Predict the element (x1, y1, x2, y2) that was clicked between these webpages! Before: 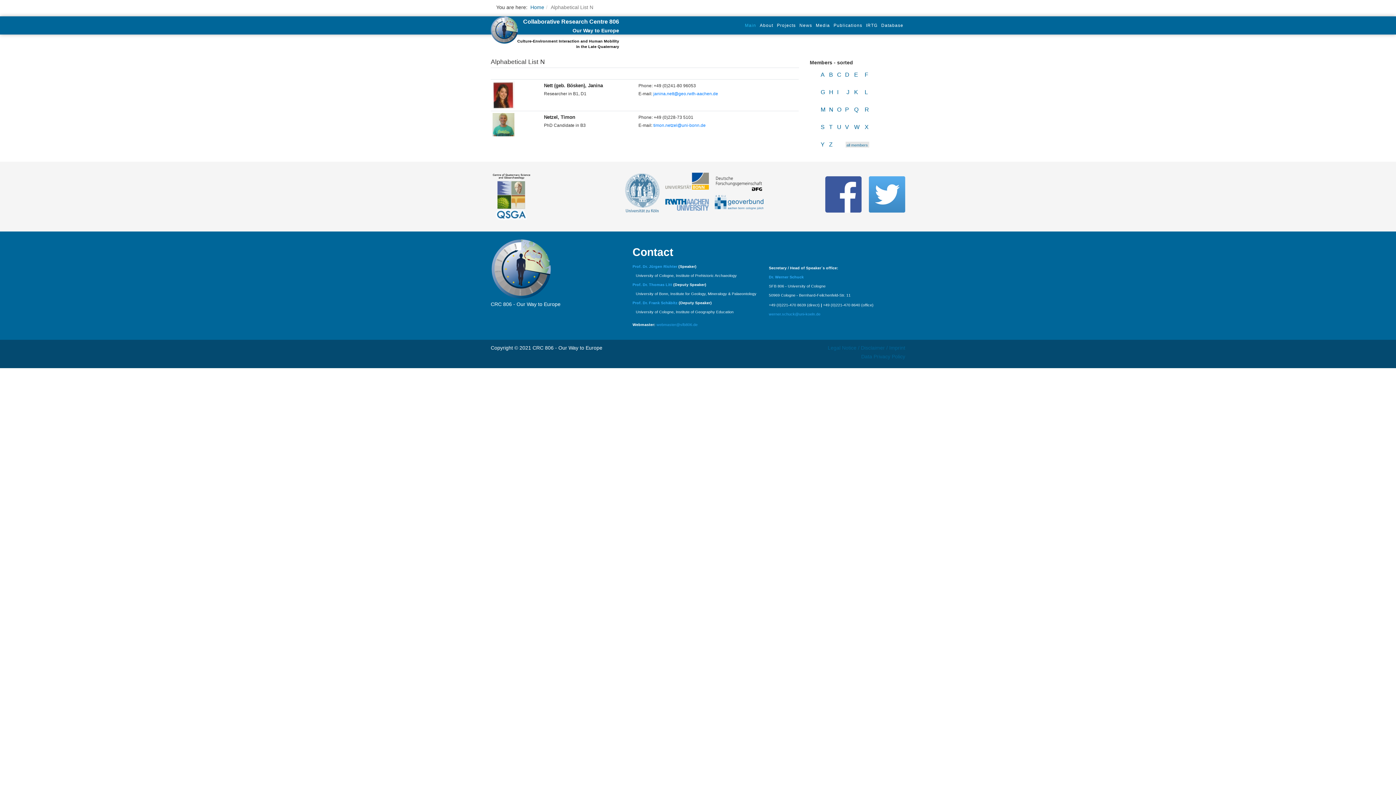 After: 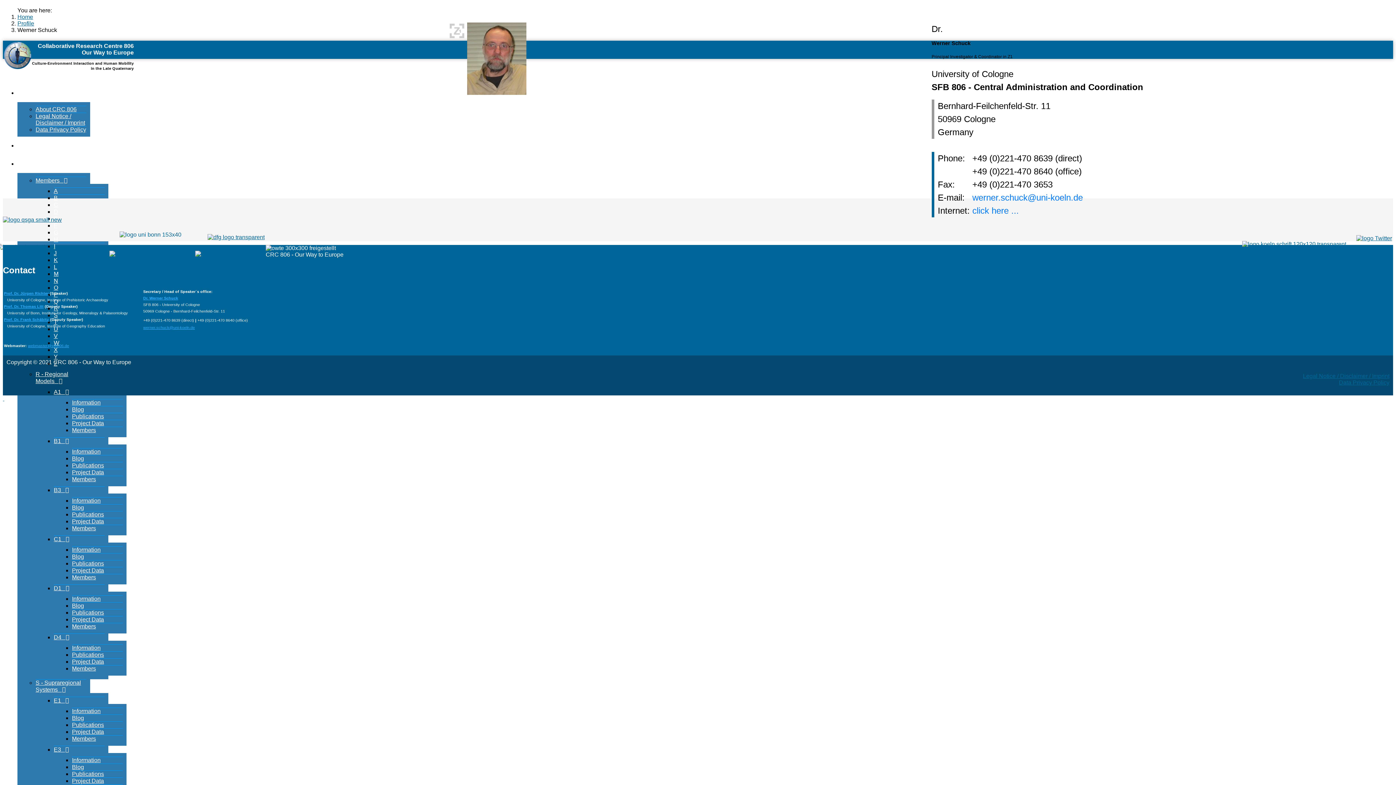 Action: label: Dr. Werner Schuck bbox: (769, 274, 804, 279)